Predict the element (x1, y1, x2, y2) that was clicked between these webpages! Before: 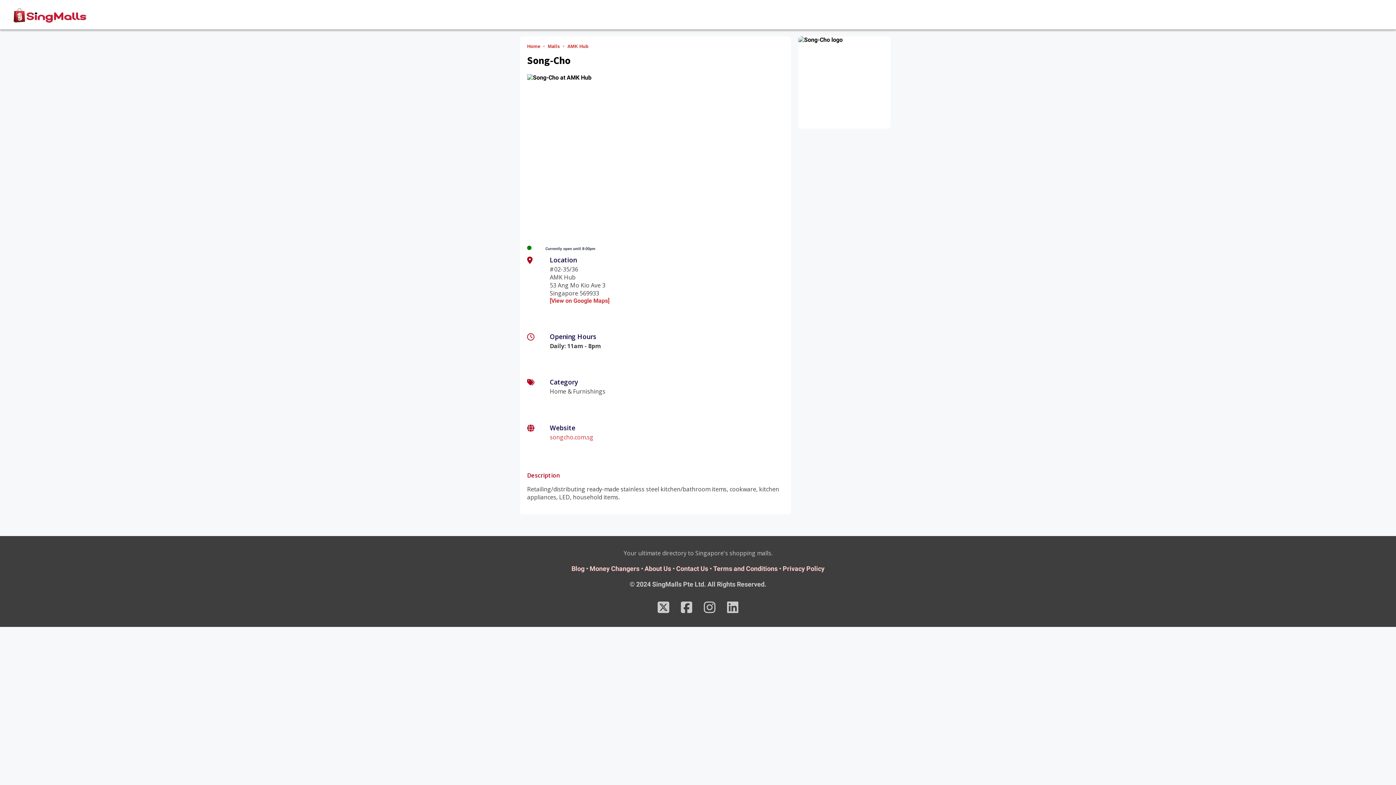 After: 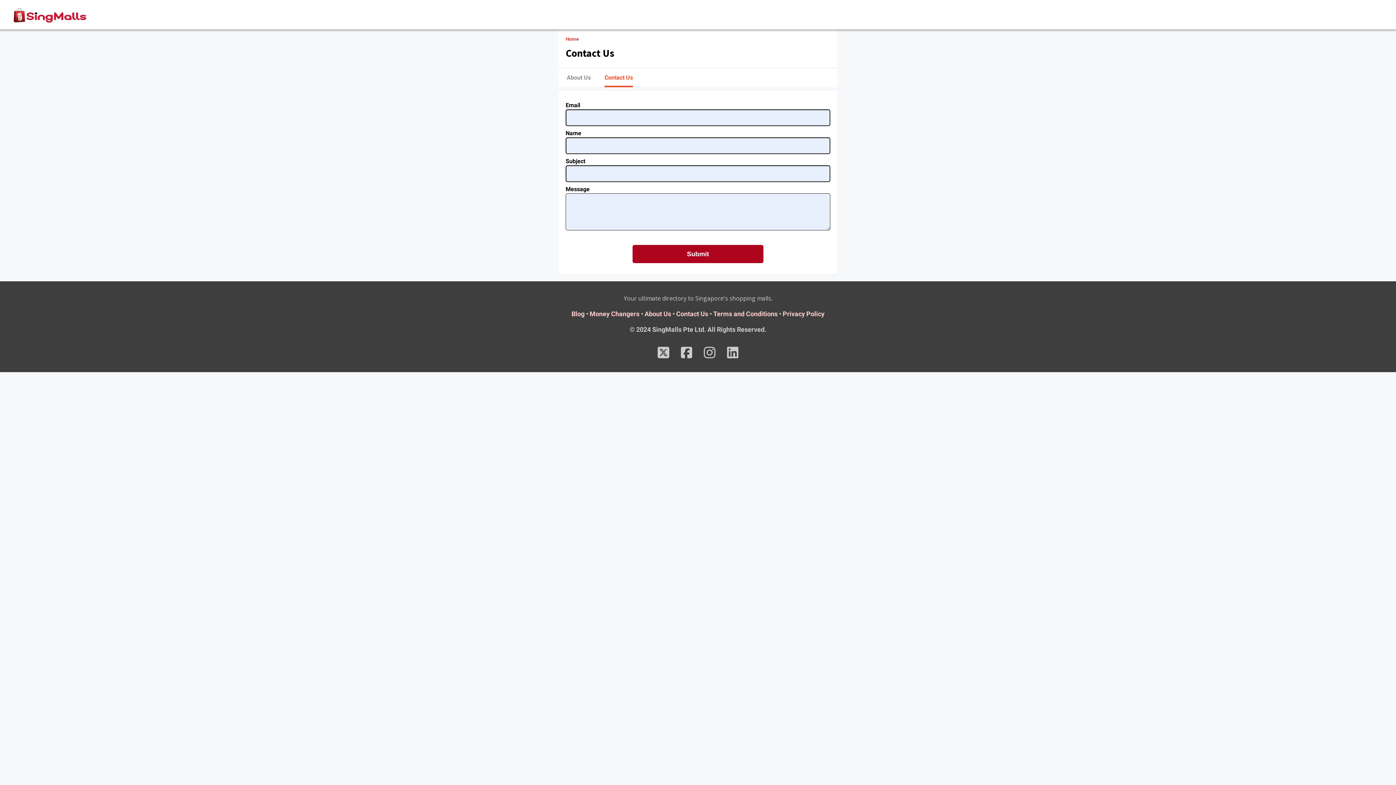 Action: label: Contact Us bbox: (676, 565, 708, 572)